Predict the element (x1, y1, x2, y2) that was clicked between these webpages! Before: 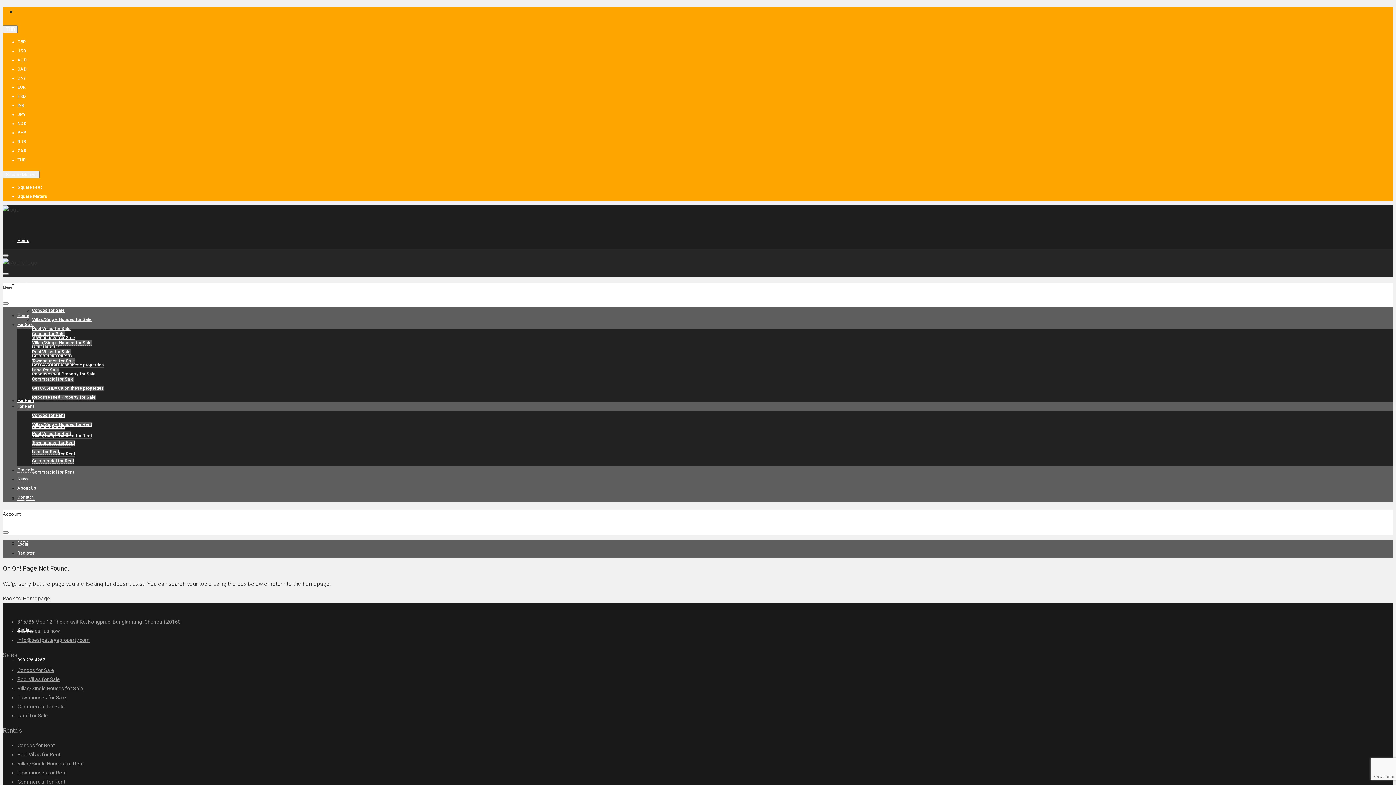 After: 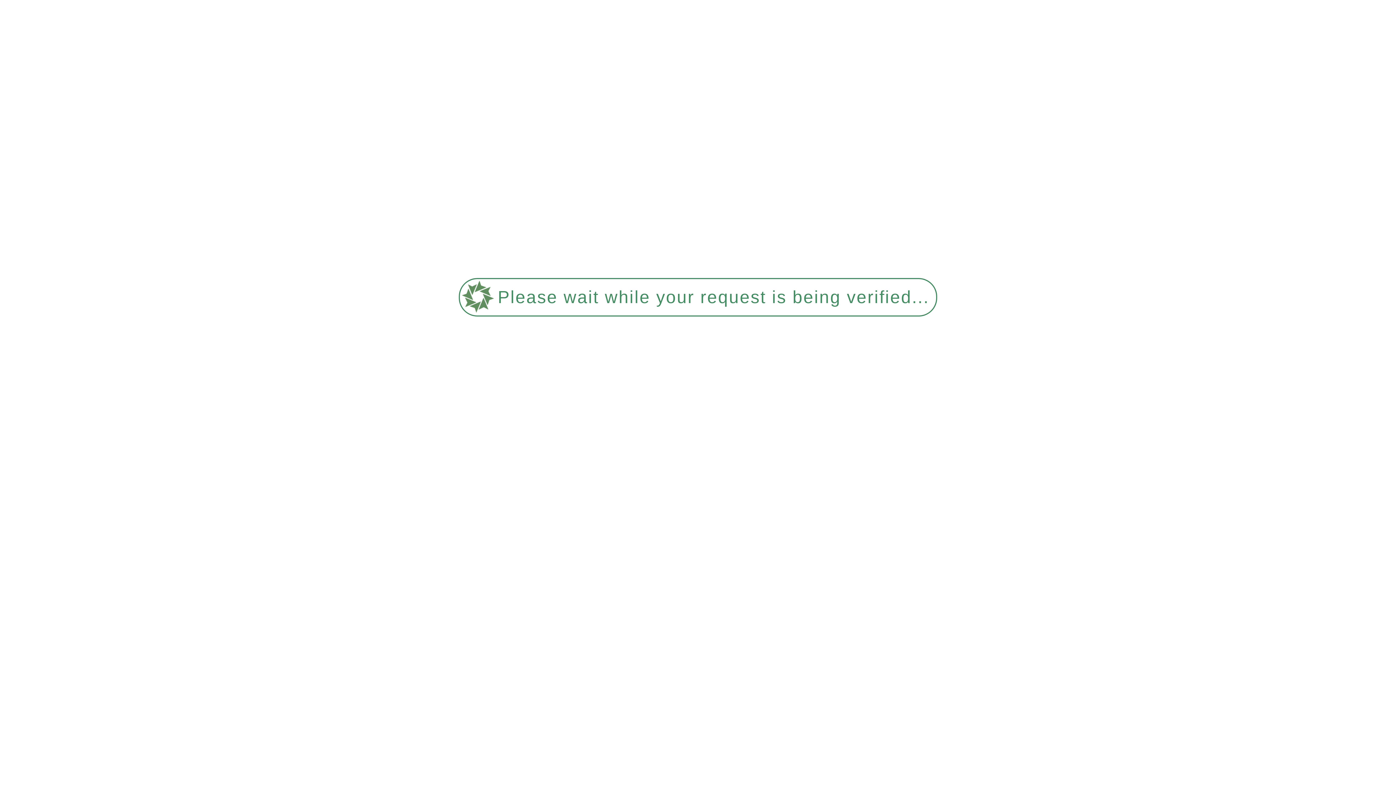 Action: bbox: (17, 467, 34, 473) label: Projects